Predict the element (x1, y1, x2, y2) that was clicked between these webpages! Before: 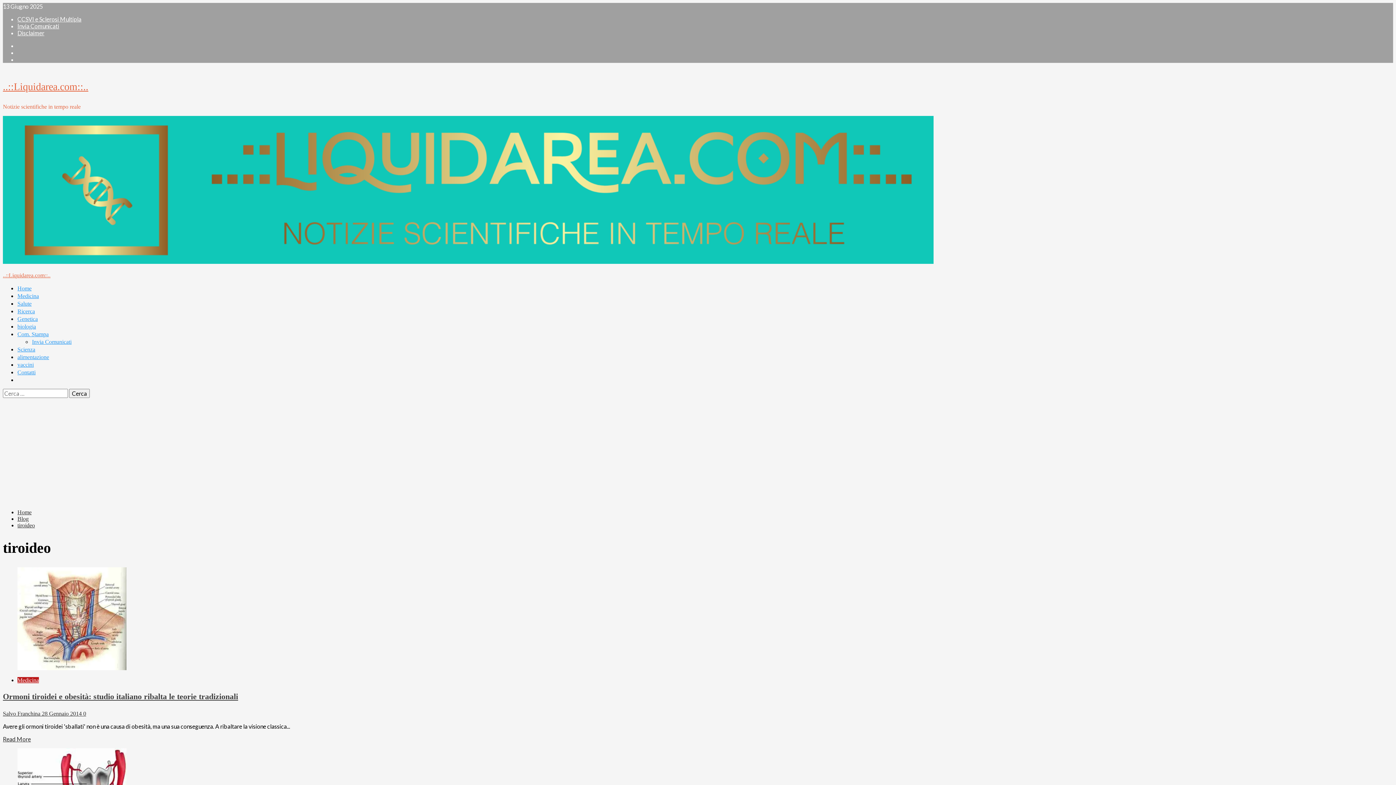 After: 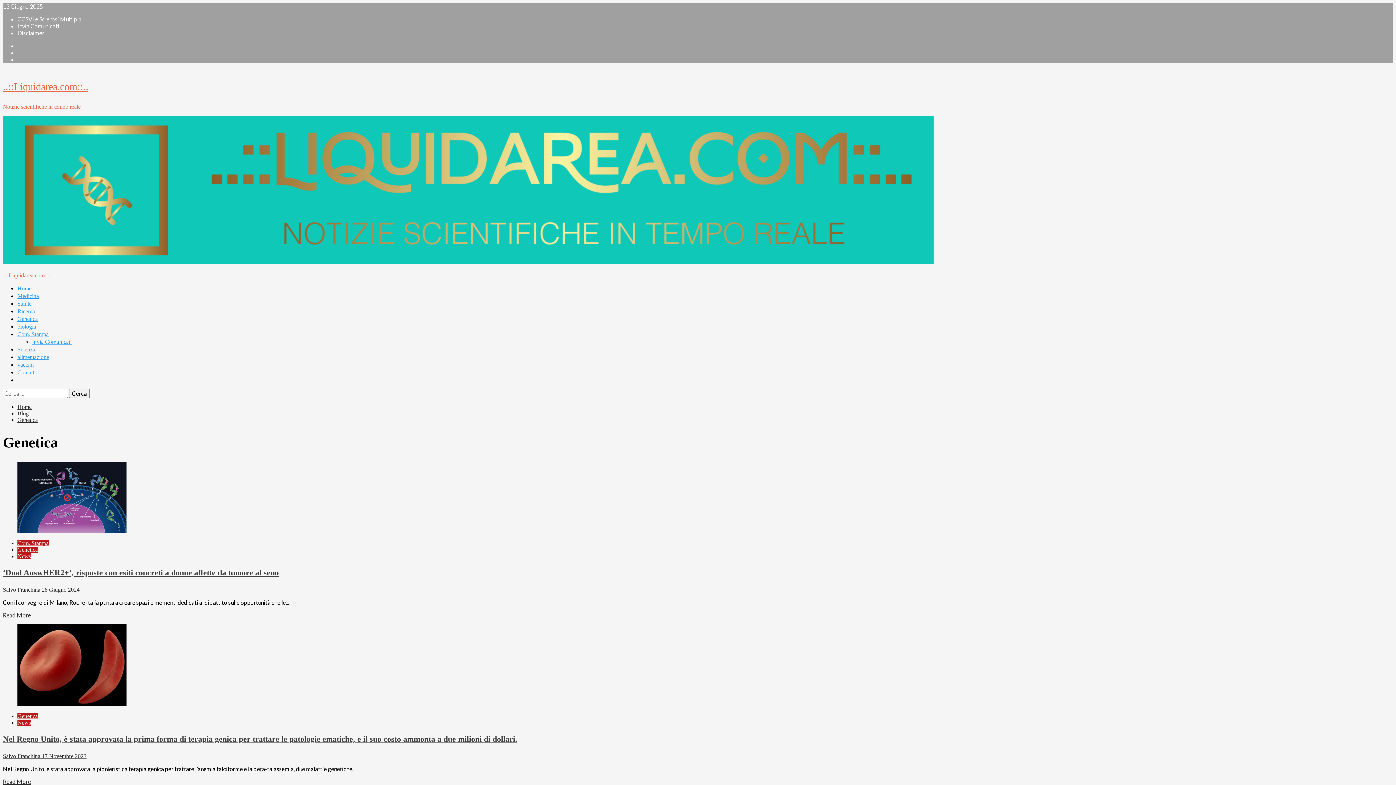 Action: bbox: (17, 316, 37, 322) label: Genetica